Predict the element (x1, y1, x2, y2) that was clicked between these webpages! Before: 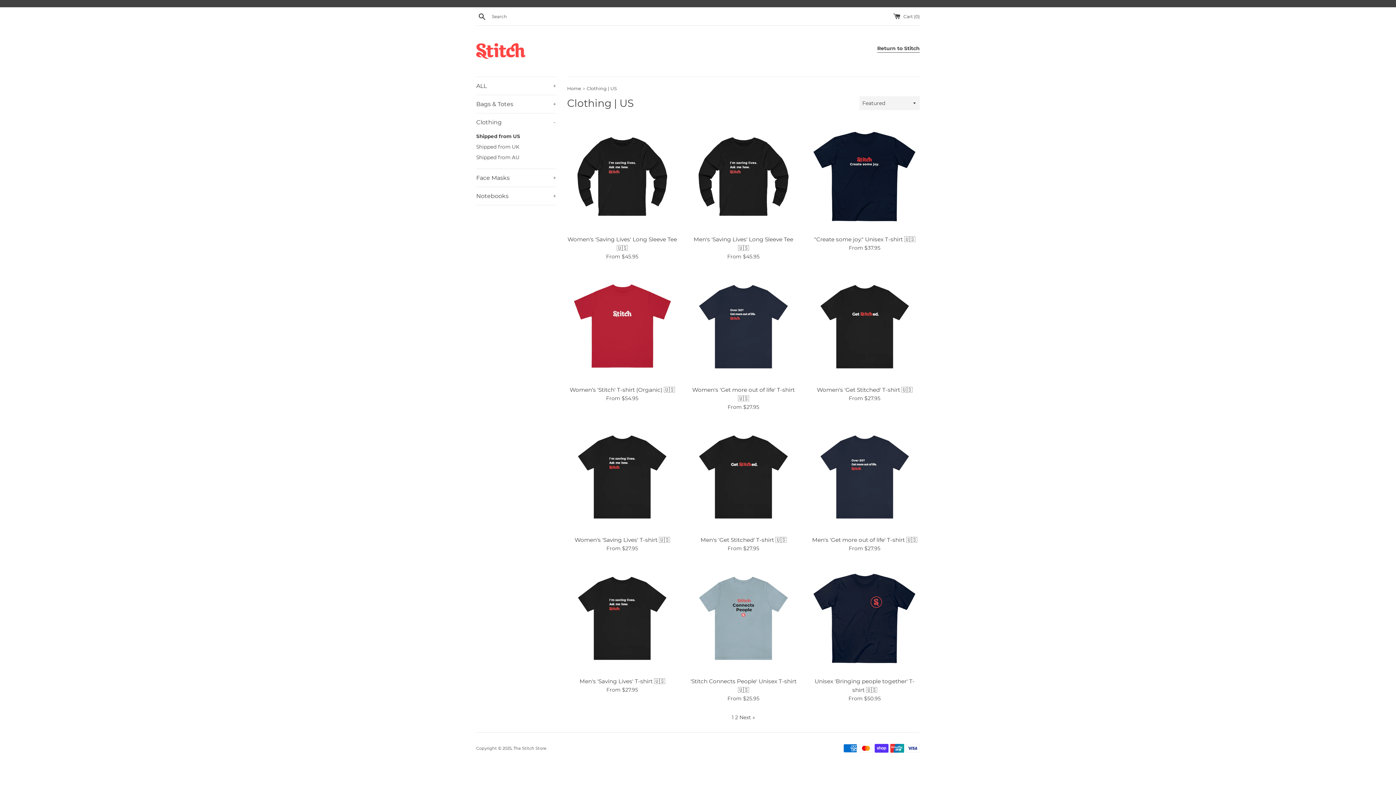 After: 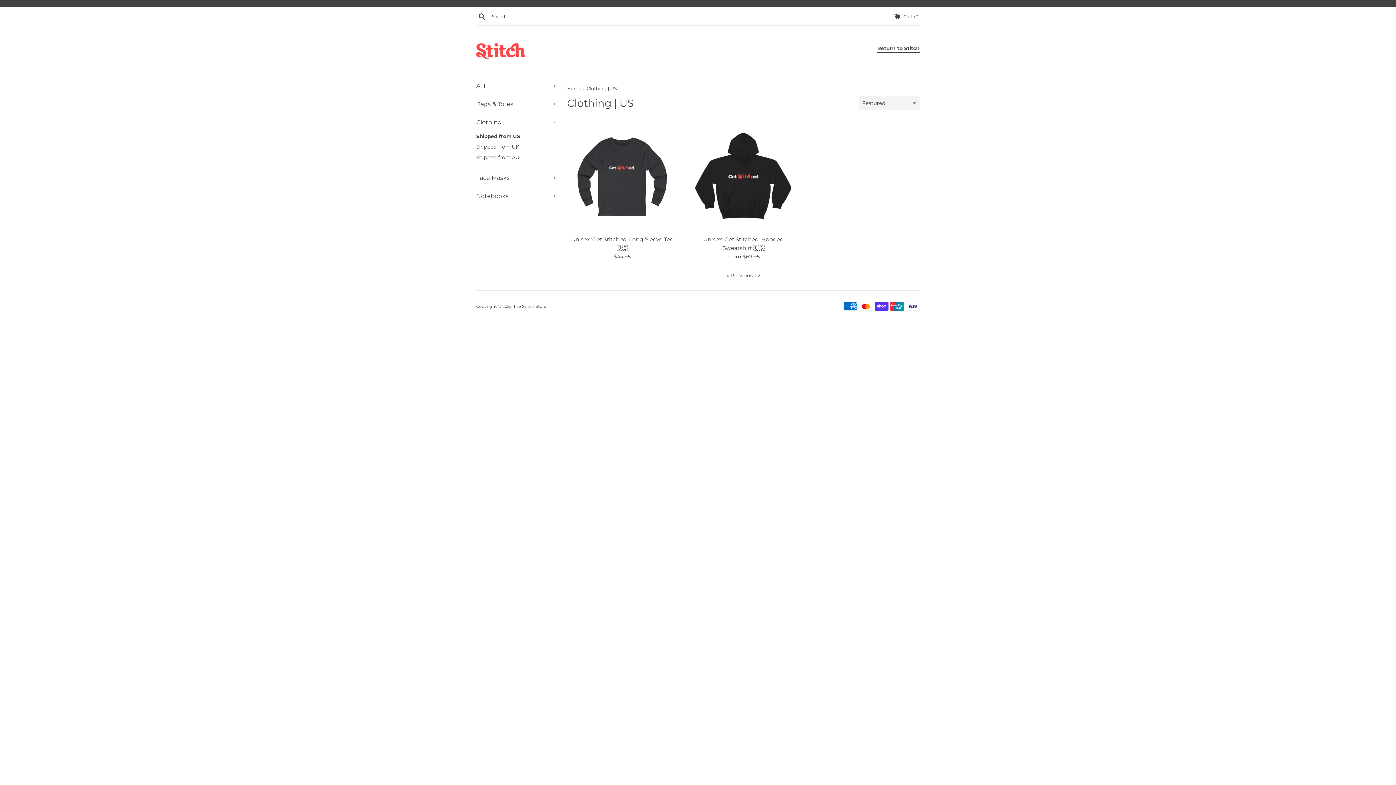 Action: bbox: (739, 714, 755, 721) label: Next »